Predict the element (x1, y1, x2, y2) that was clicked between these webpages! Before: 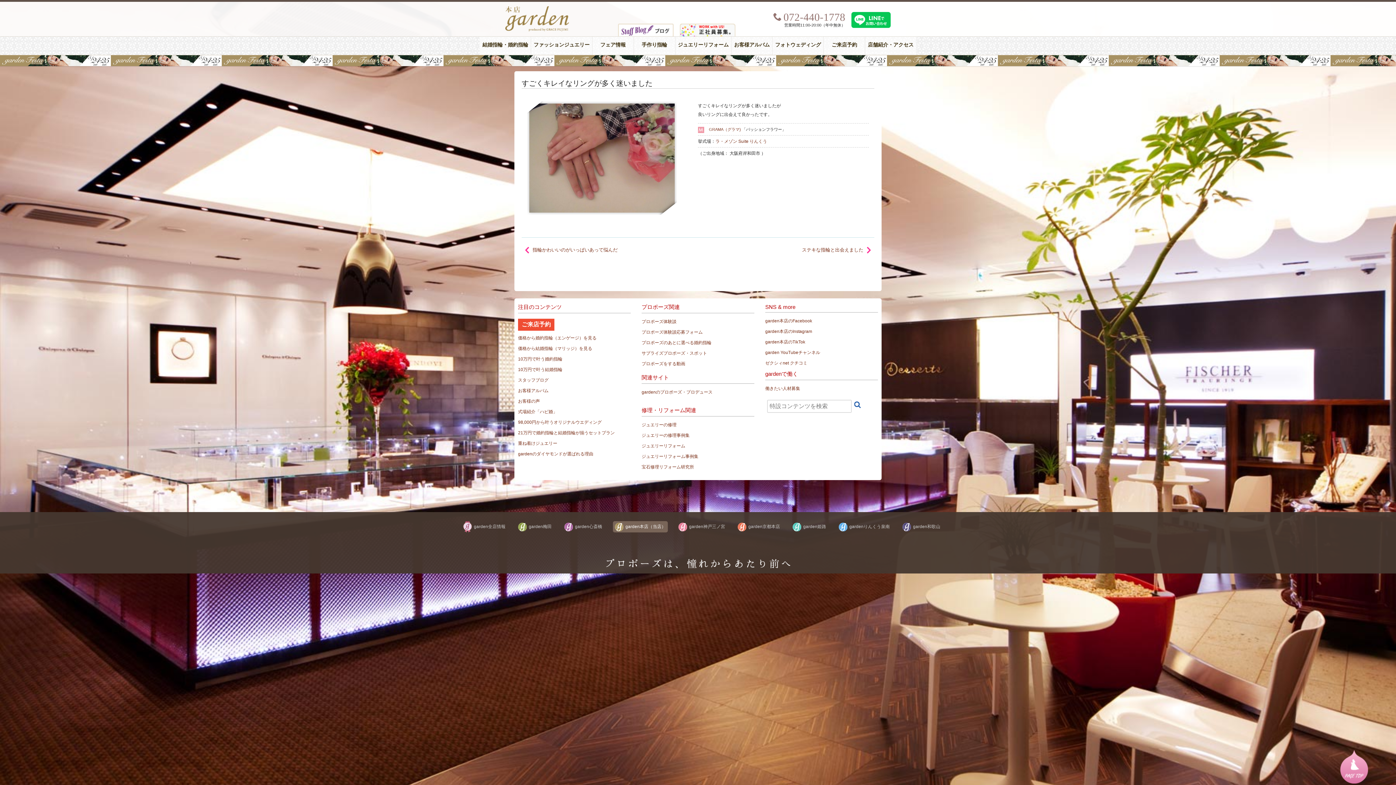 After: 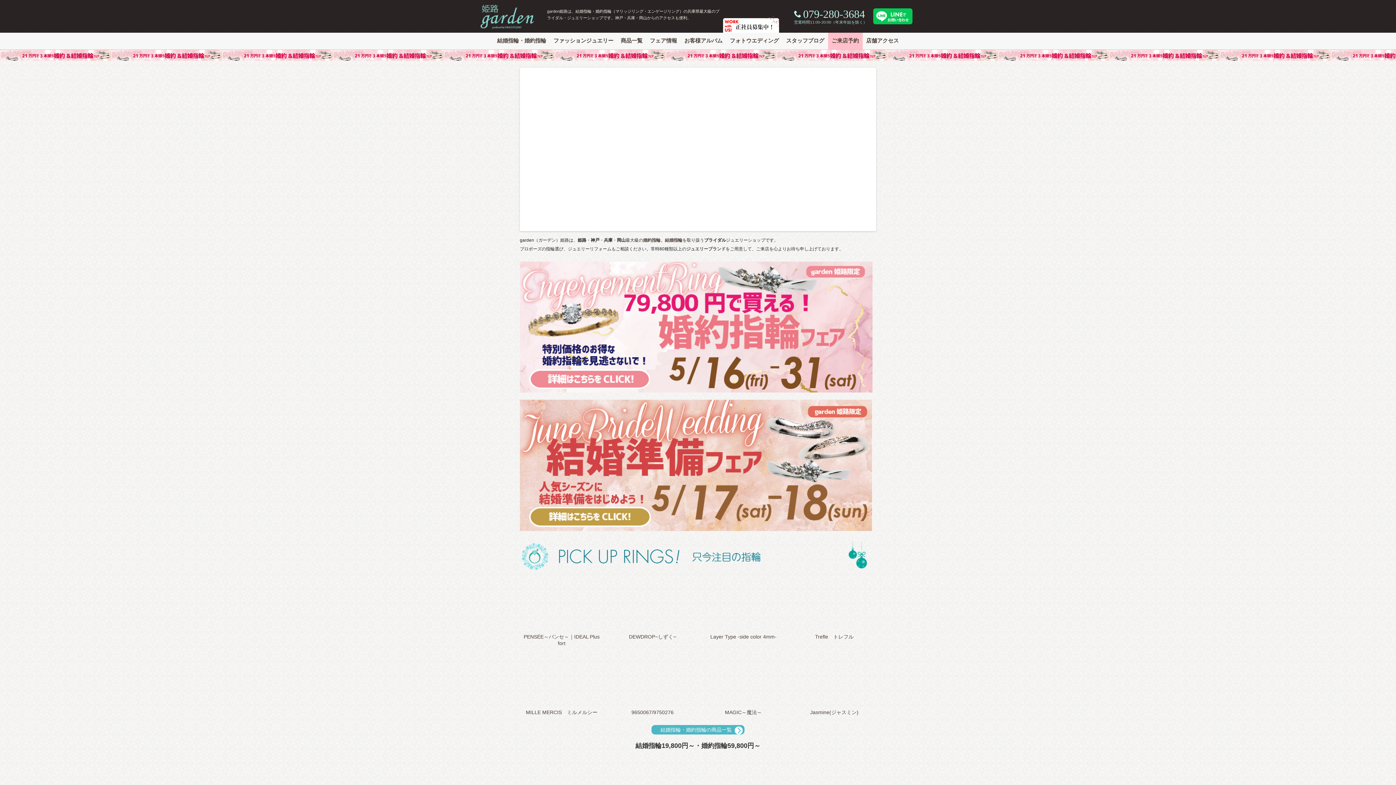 Action: bbox: (790, 521, 828, 532) label: garden姫路